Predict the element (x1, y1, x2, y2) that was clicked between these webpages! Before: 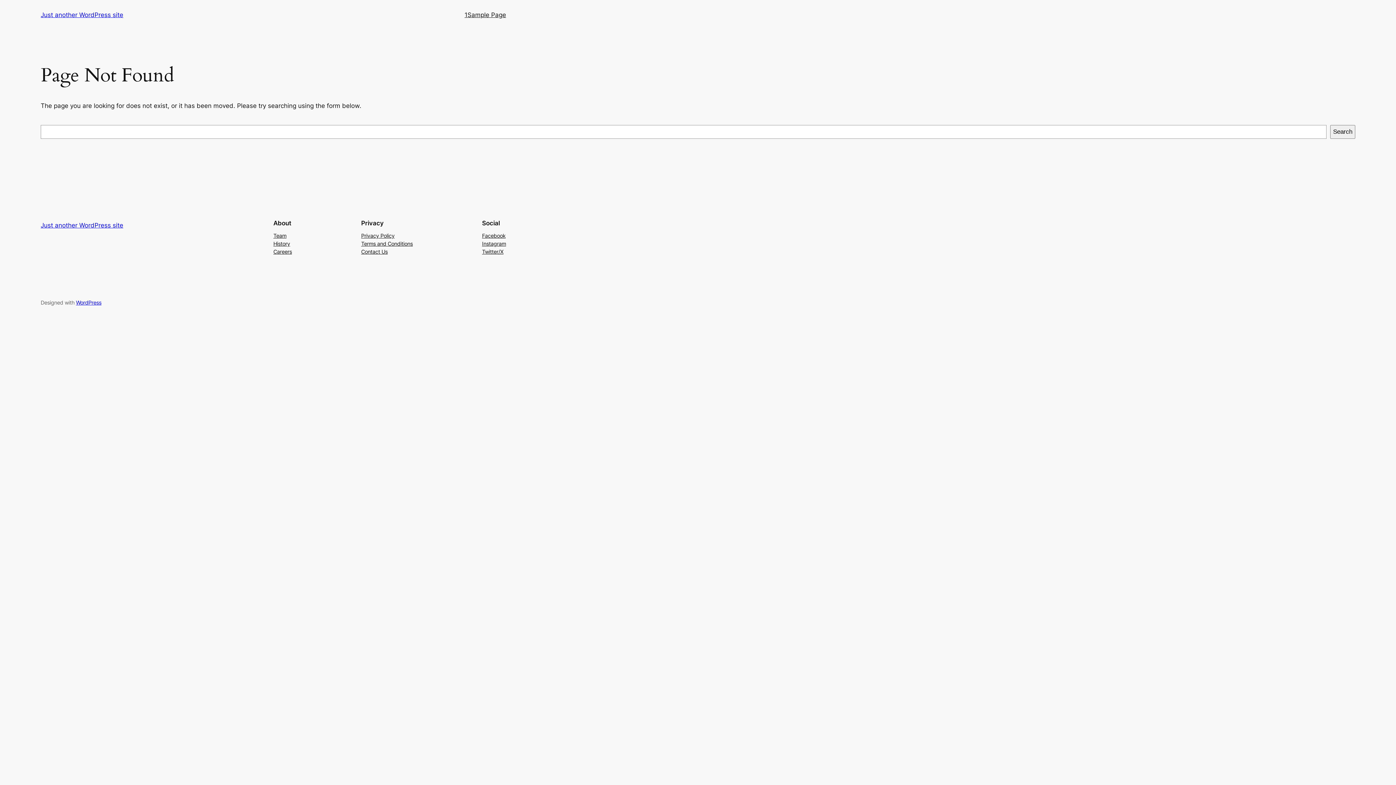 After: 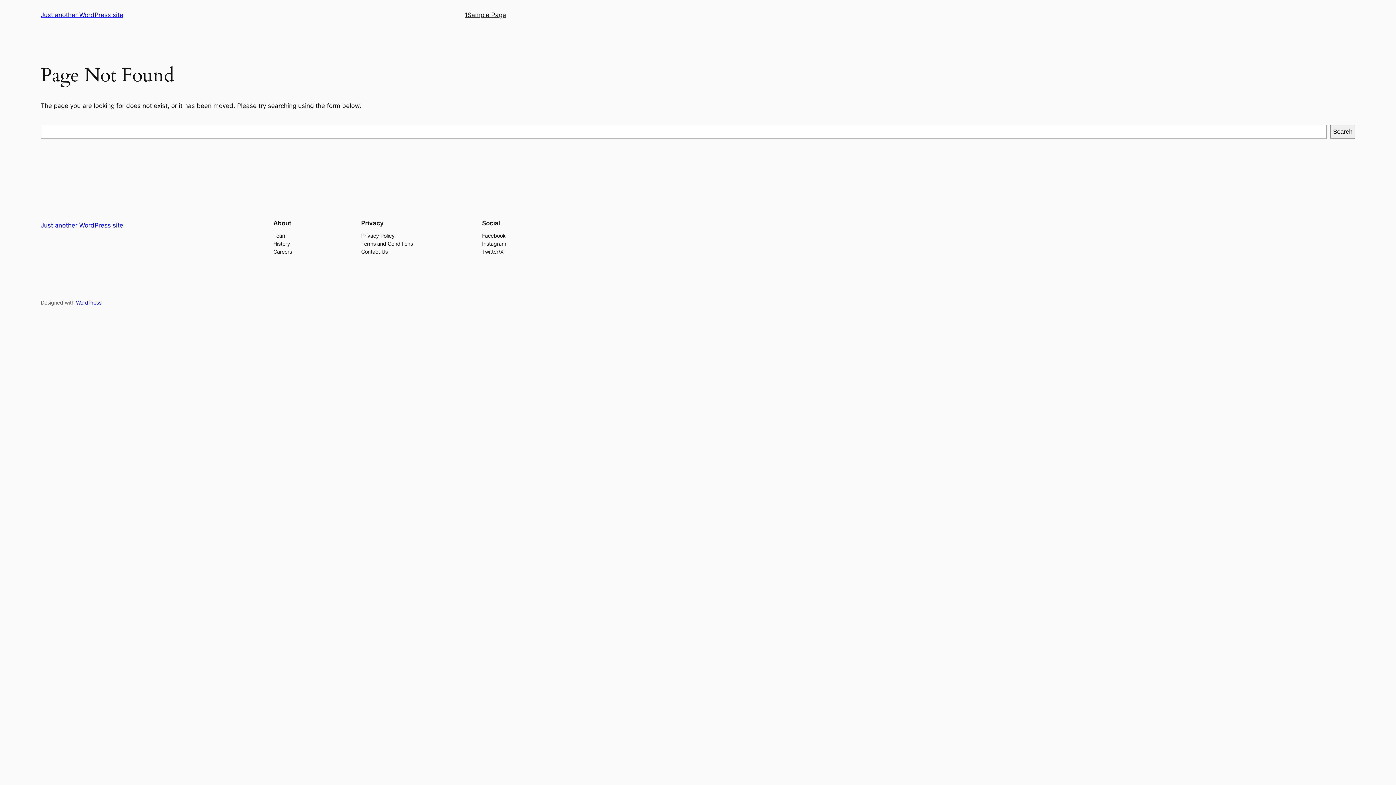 Action: label: Terms and Conditions bbox: (361, 239, 412, 247)